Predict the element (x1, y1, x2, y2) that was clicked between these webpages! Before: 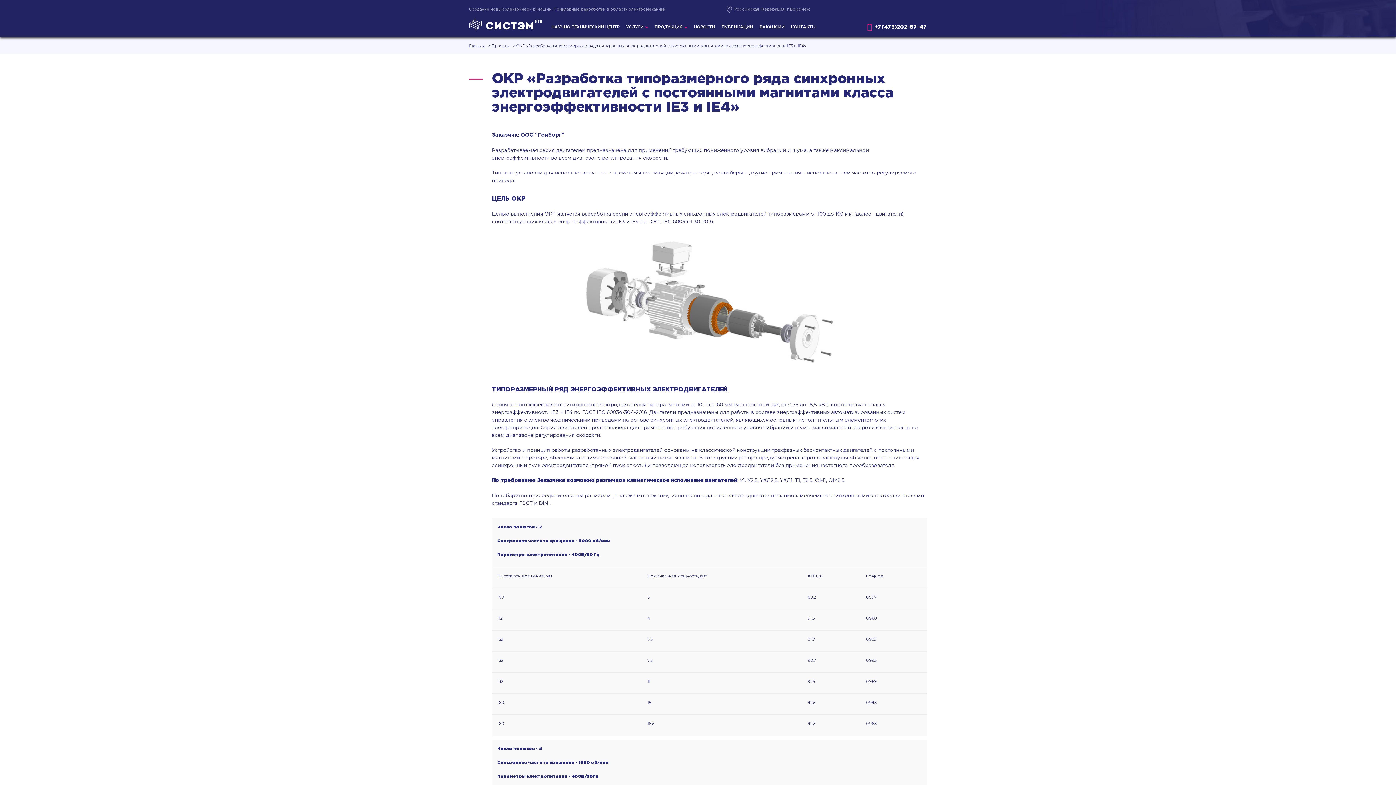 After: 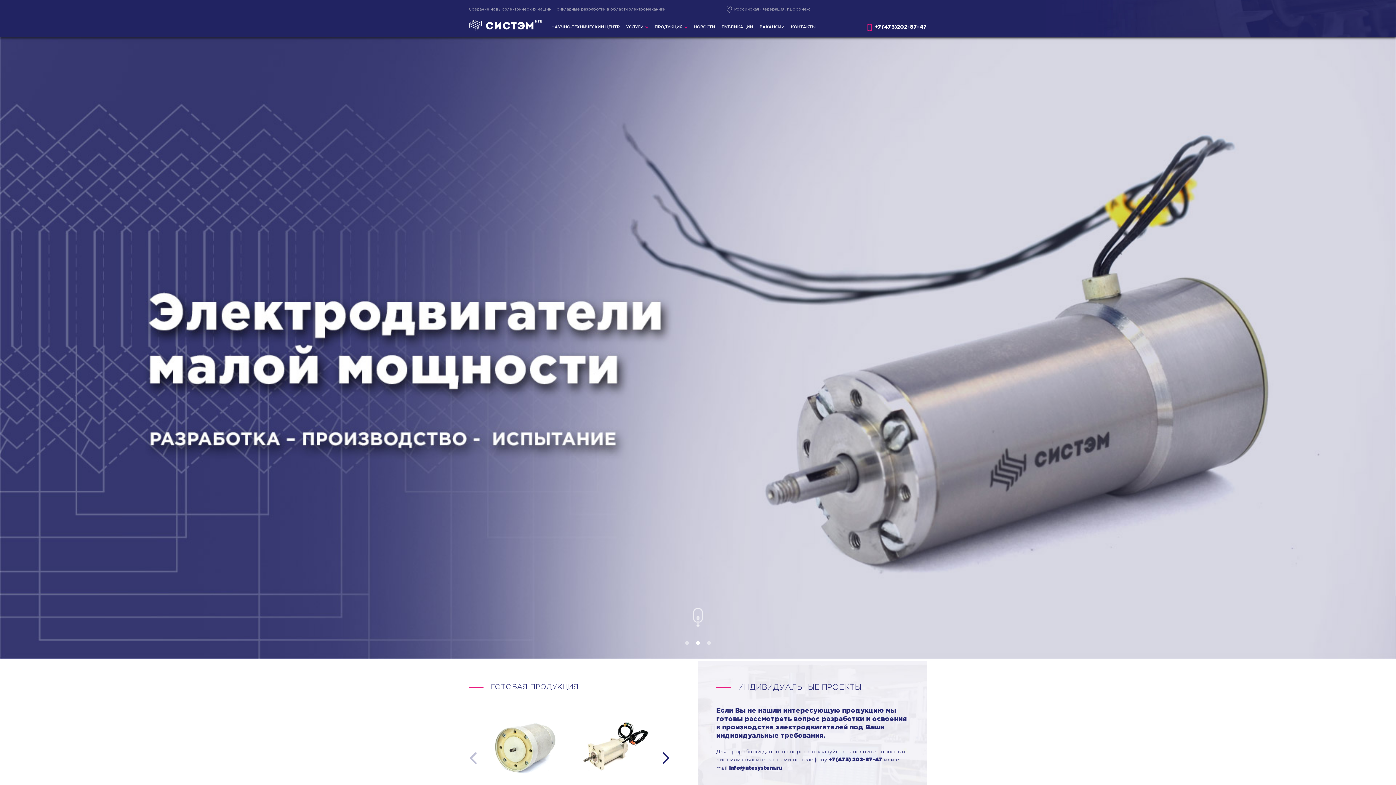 Action: label: Главная bbox: (469, 43, 485, 48)